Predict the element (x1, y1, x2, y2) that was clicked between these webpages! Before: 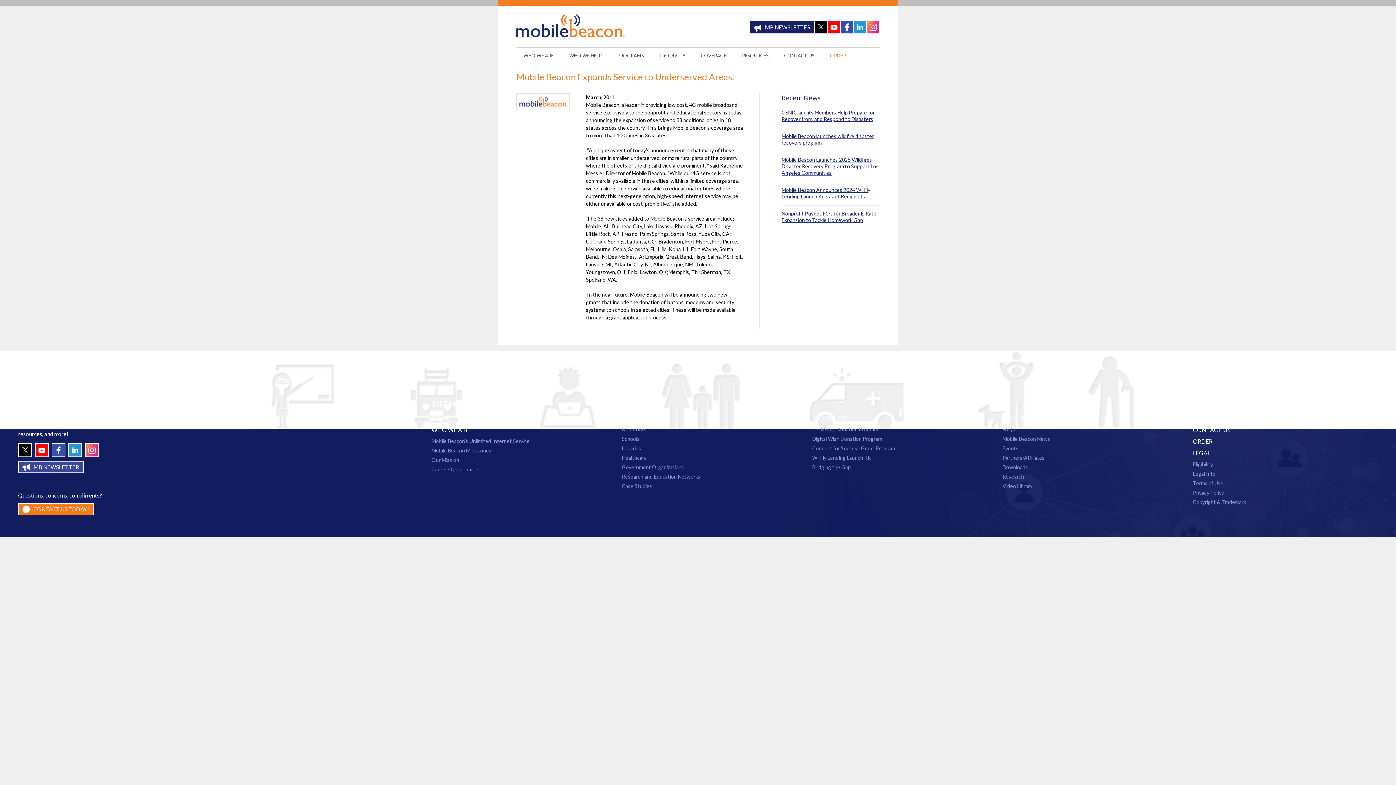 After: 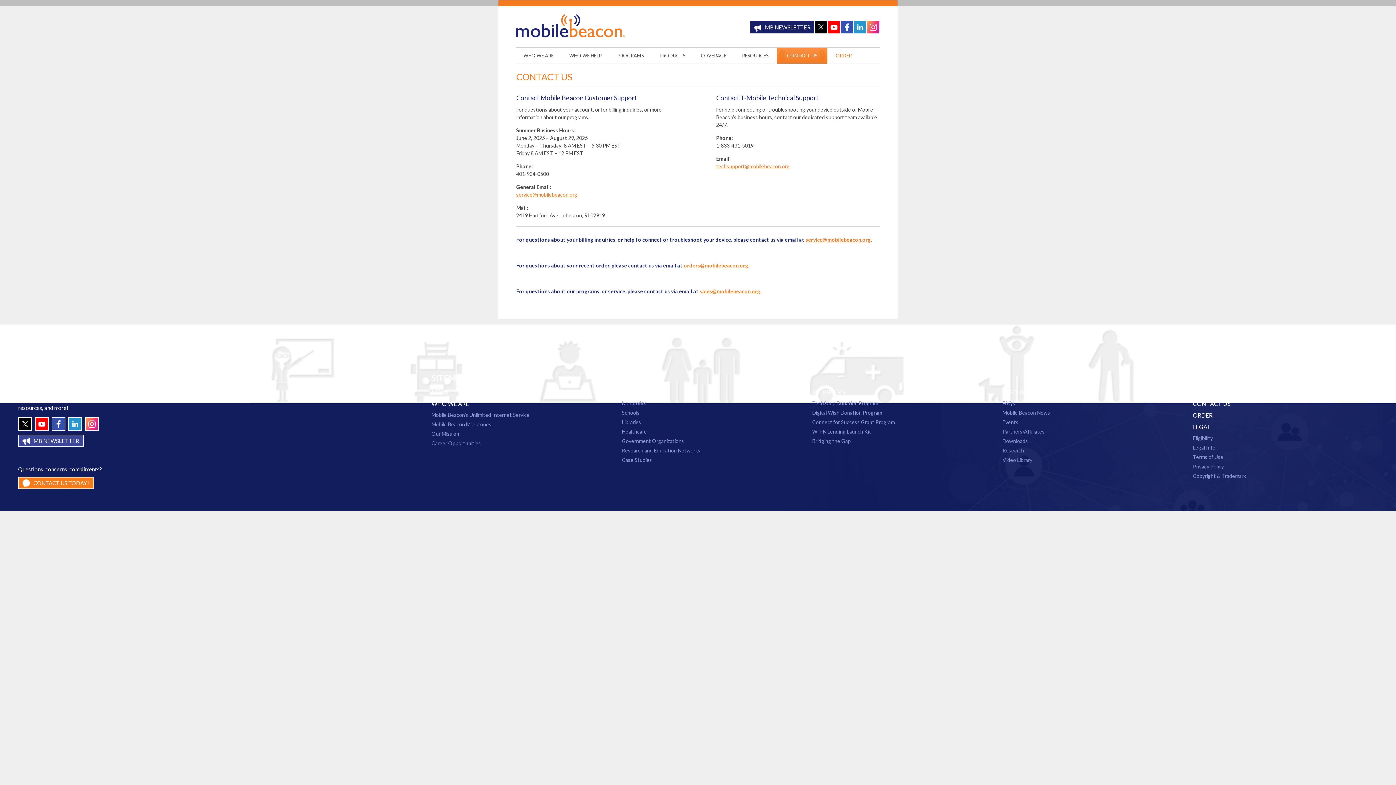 Action: bbox: (1193, 426, 1230, 433) label: CONTACT US